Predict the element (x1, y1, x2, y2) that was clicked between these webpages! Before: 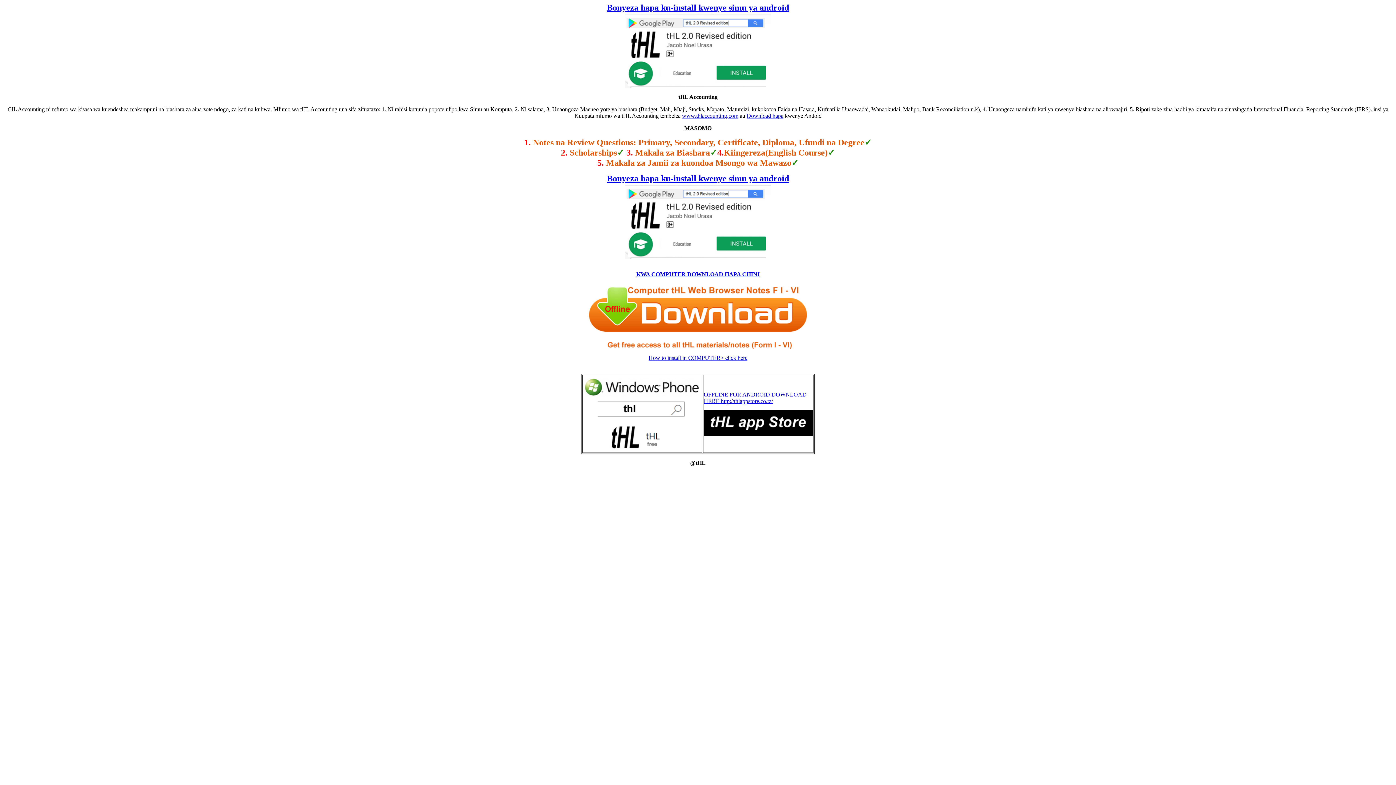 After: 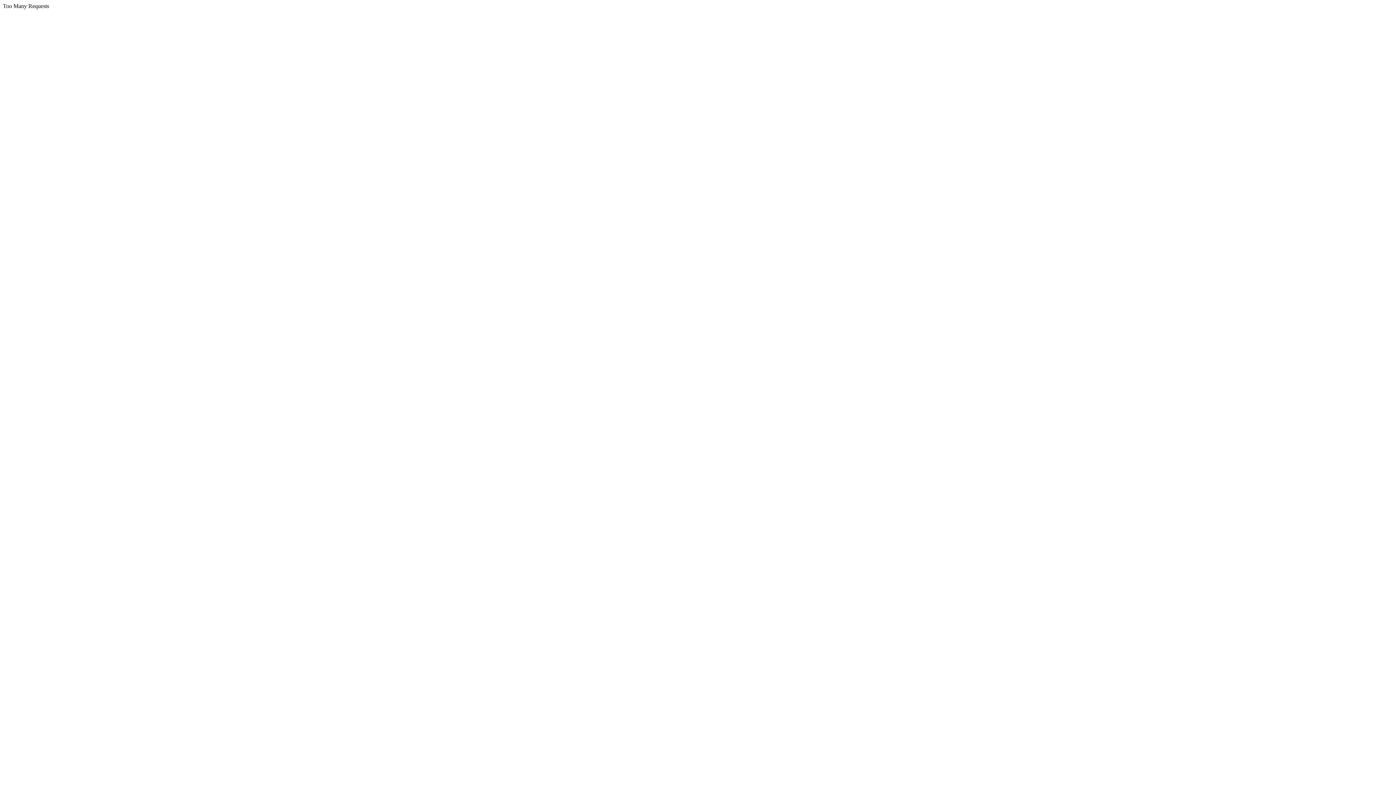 Action: label: OFFLINE FOR ANDROID DOWNLOAD HERE http://thlappstore.co.tz/ bbox: (704, 391, 806, 404)